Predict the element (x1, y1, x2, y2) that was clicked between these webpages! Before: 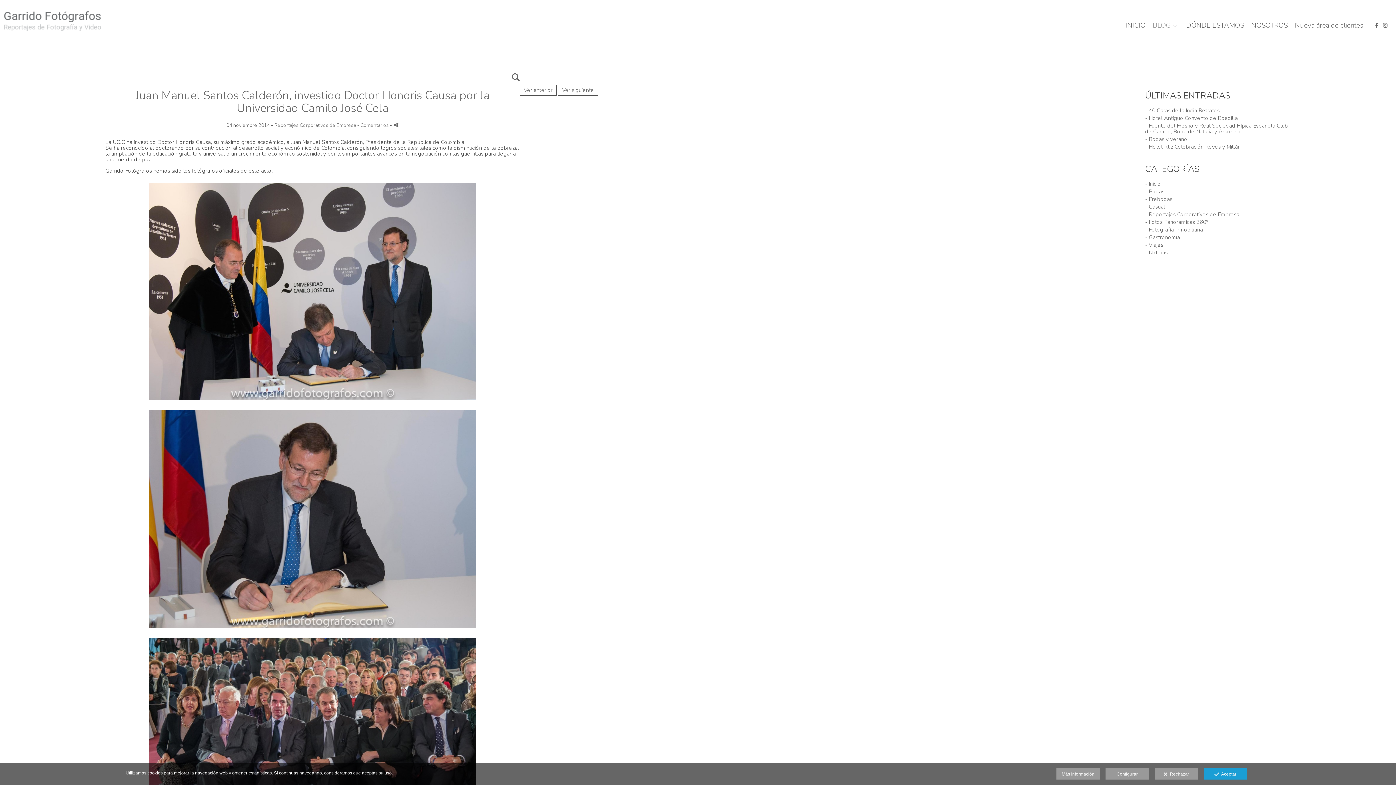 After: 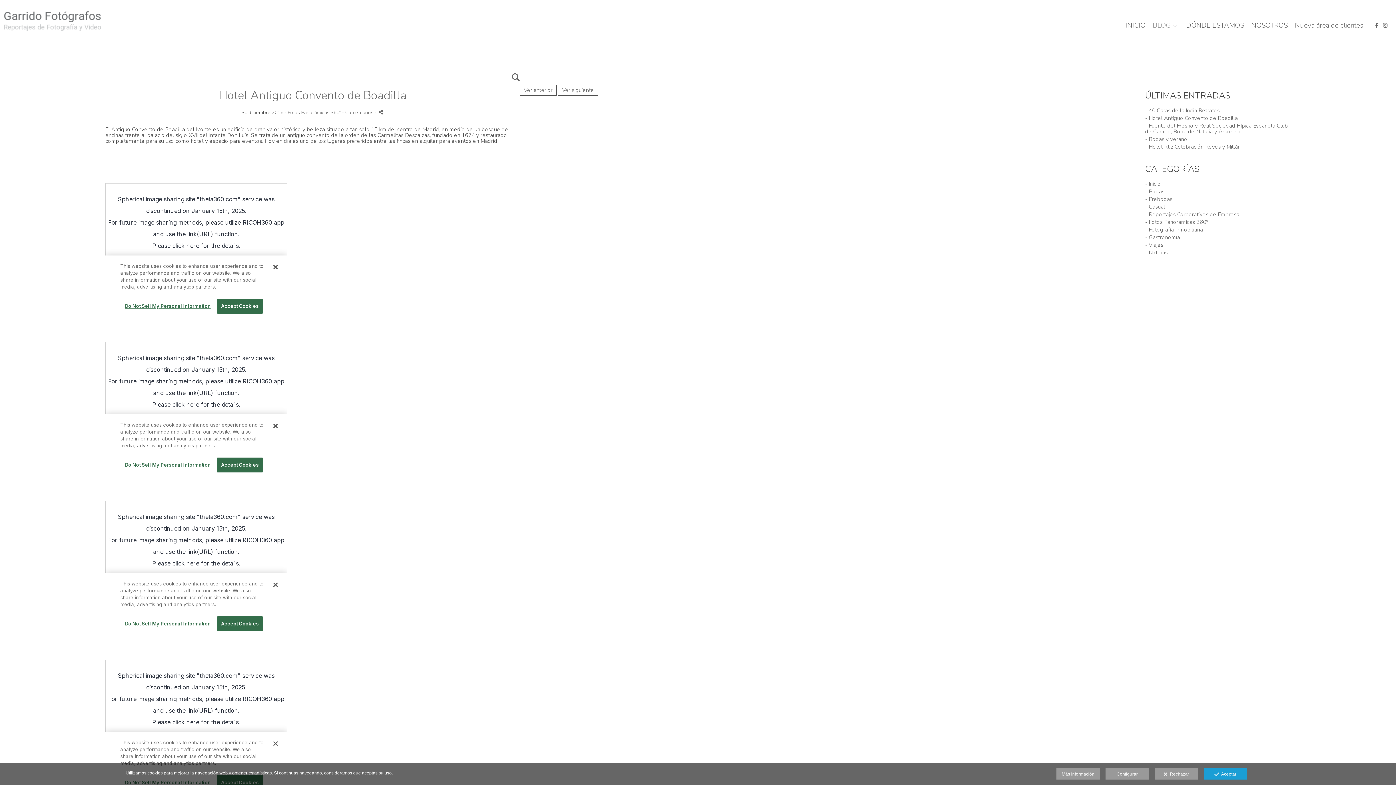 Action: bbox: (1145, 114, 1238, 121) label: - Hotel Antiguo Convento de Boadilla